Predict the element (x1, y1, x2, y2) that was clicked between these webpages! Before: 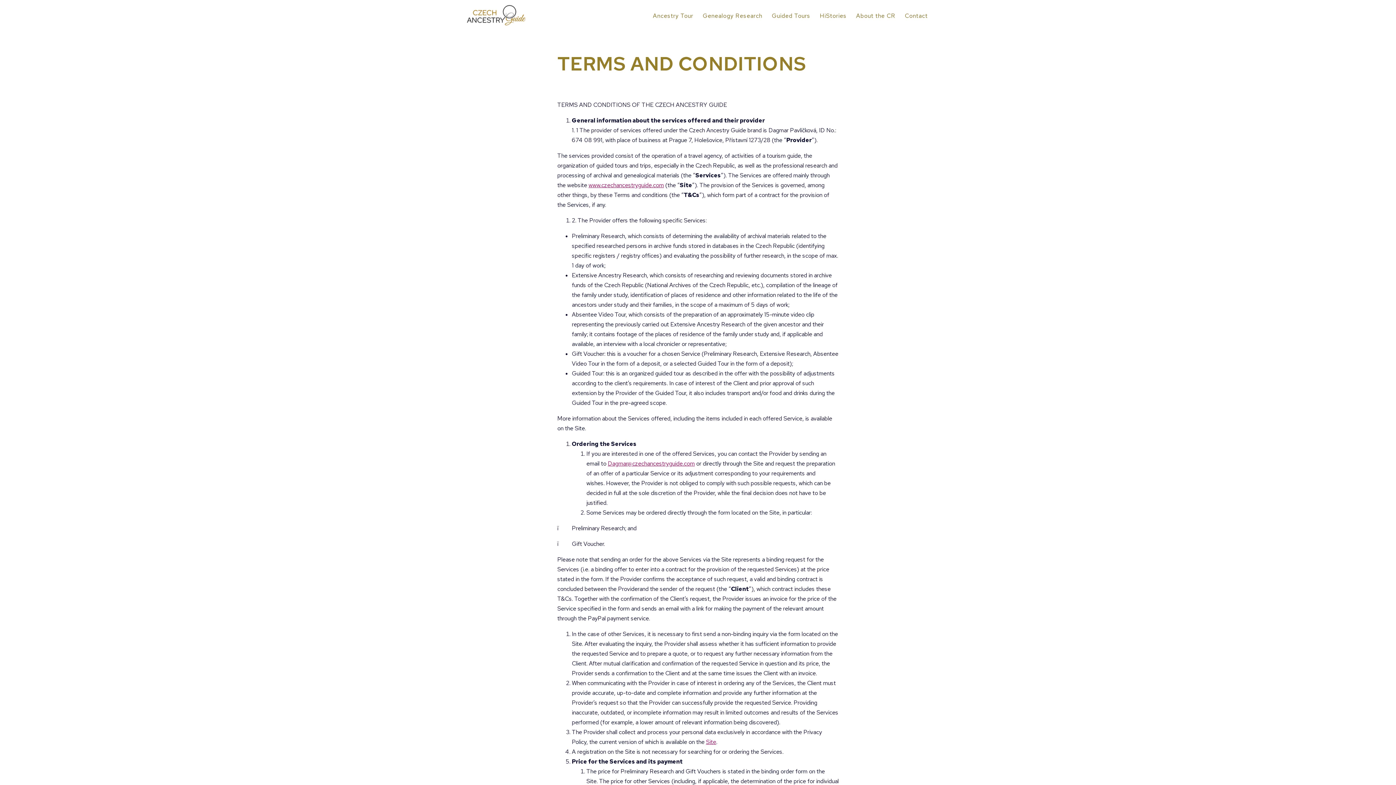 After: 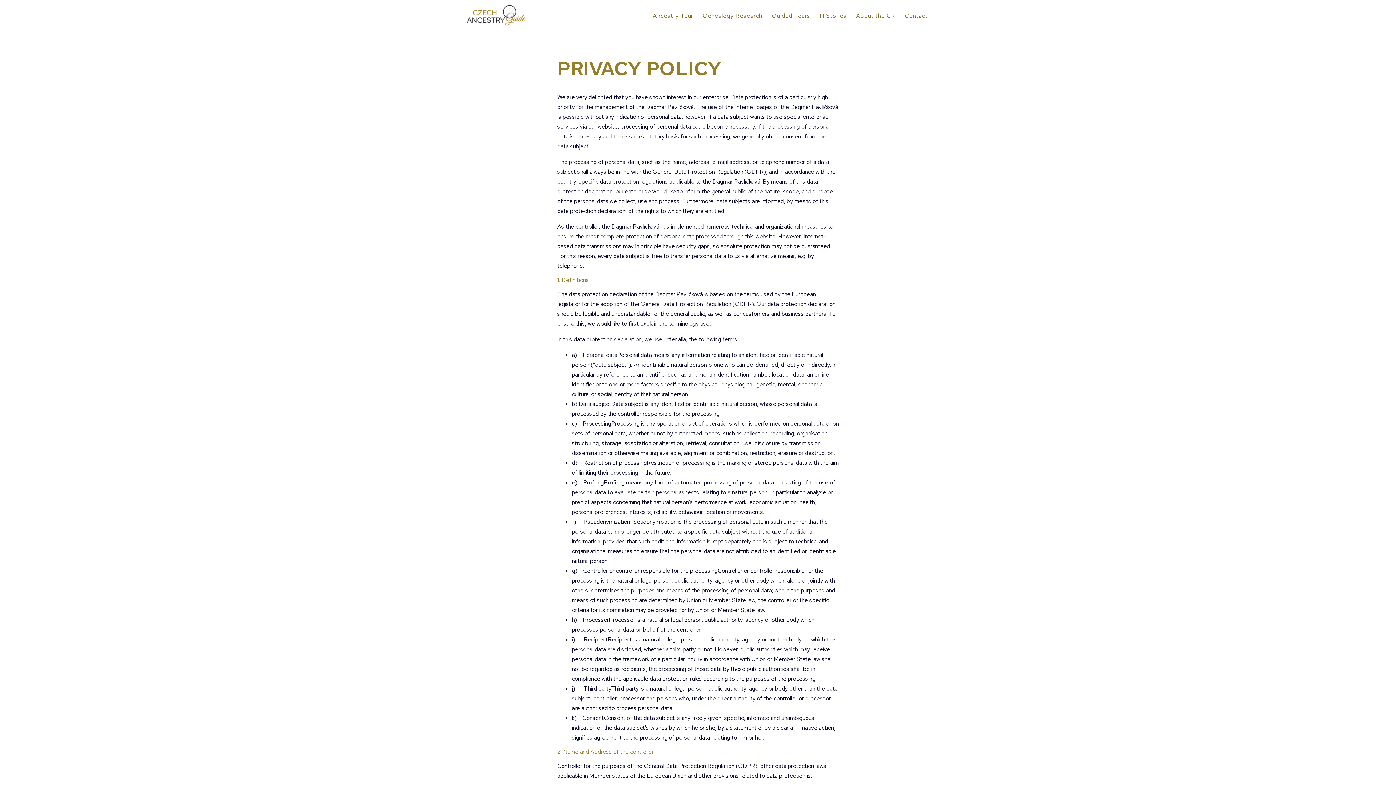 Action: bbox: (706, 738, 716, 746) label: Site